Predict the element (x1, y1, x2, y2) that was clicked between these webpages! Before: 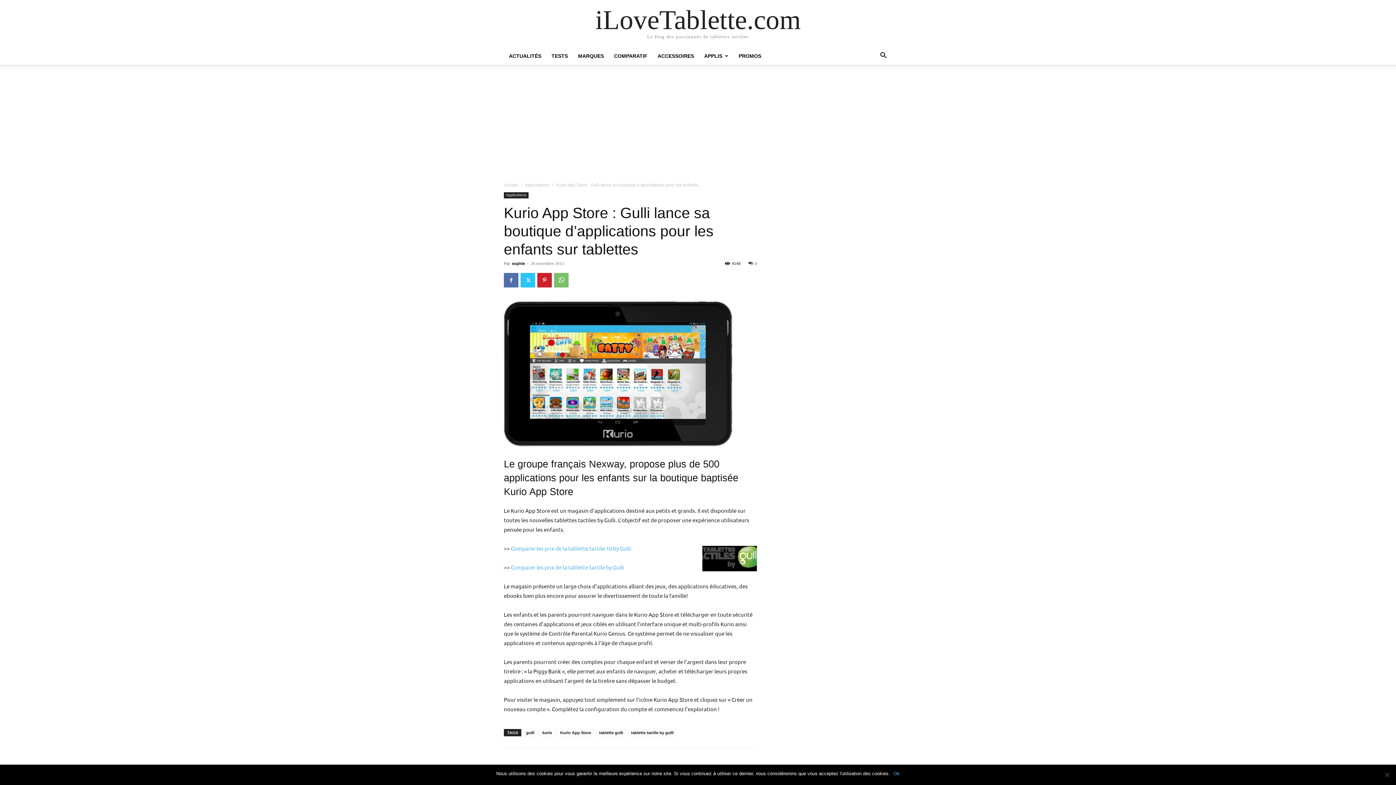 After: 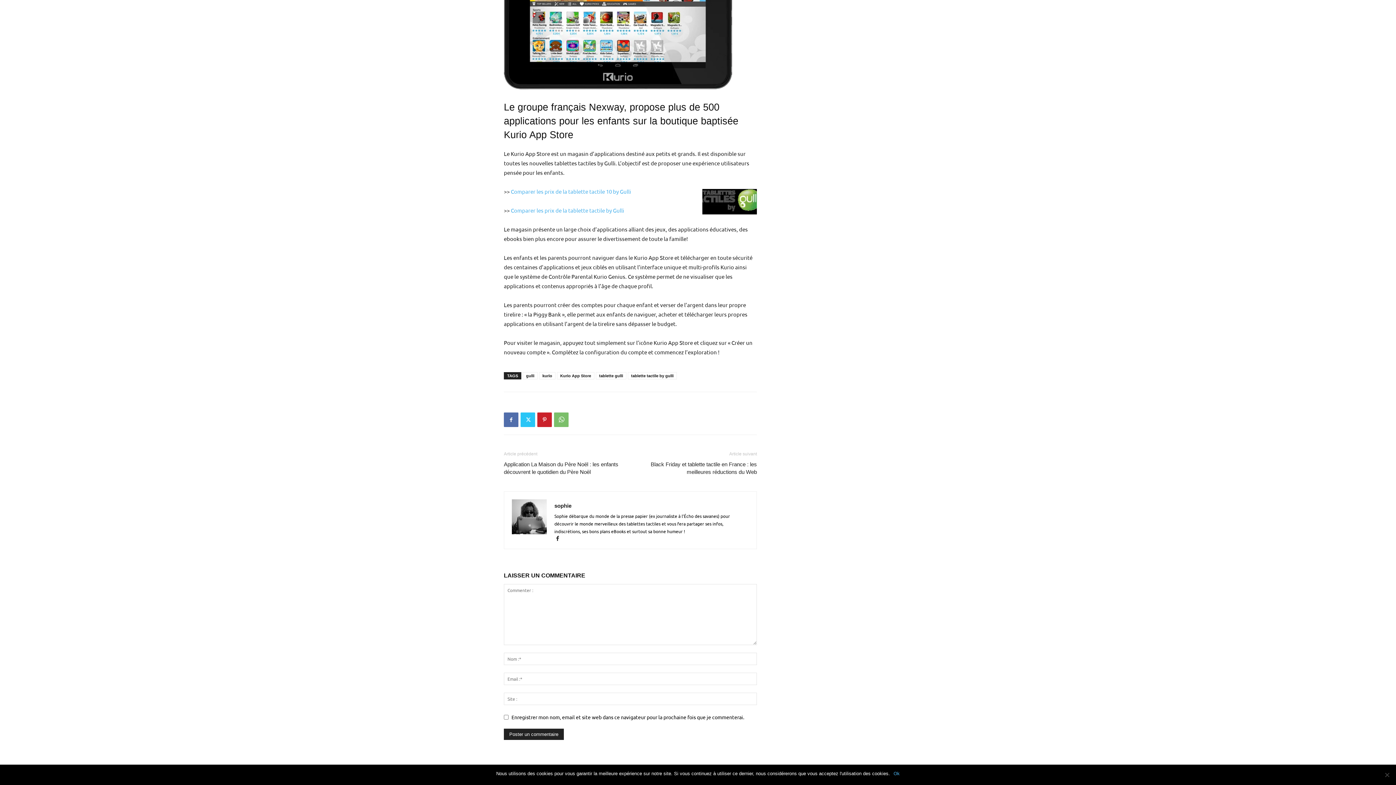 Action: label: 0 bbox: (748, 261, 757, 265)